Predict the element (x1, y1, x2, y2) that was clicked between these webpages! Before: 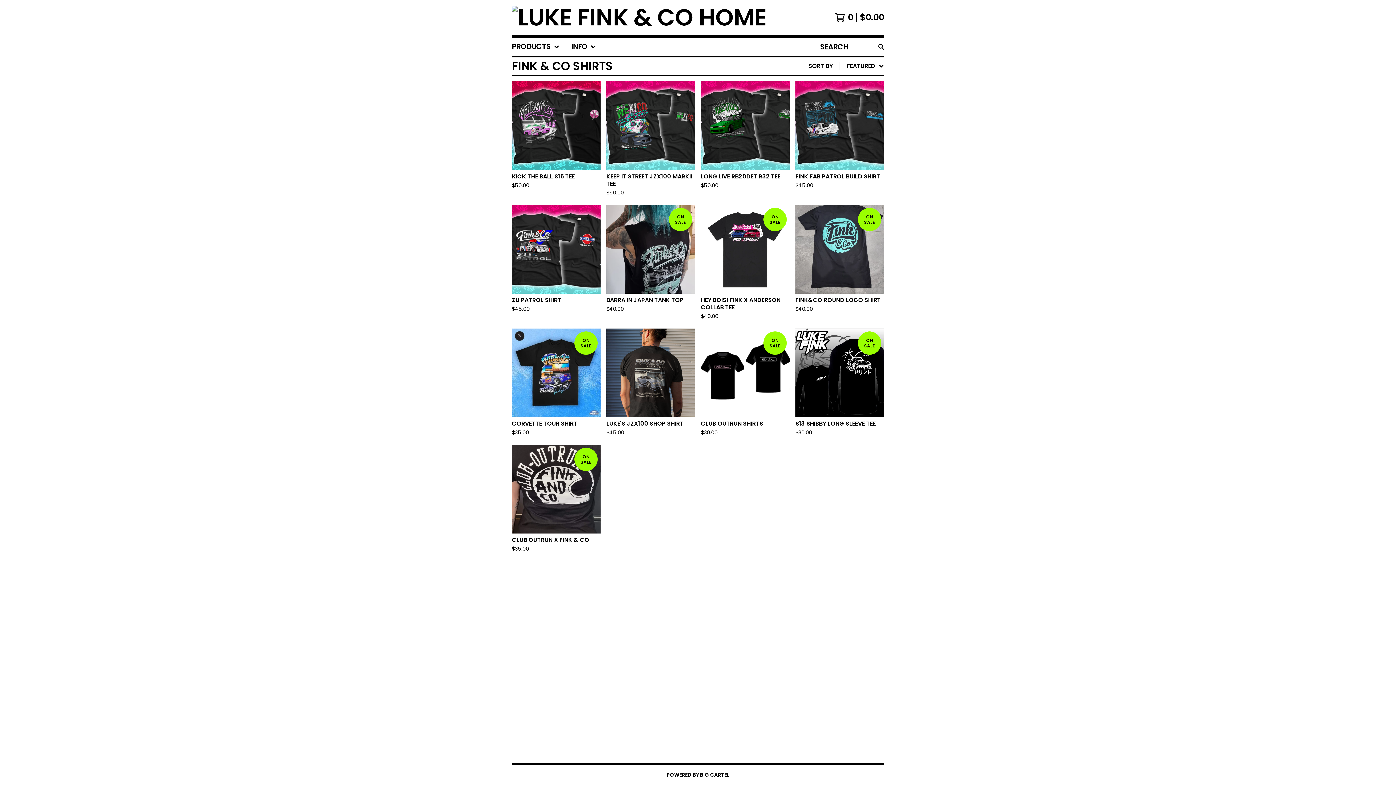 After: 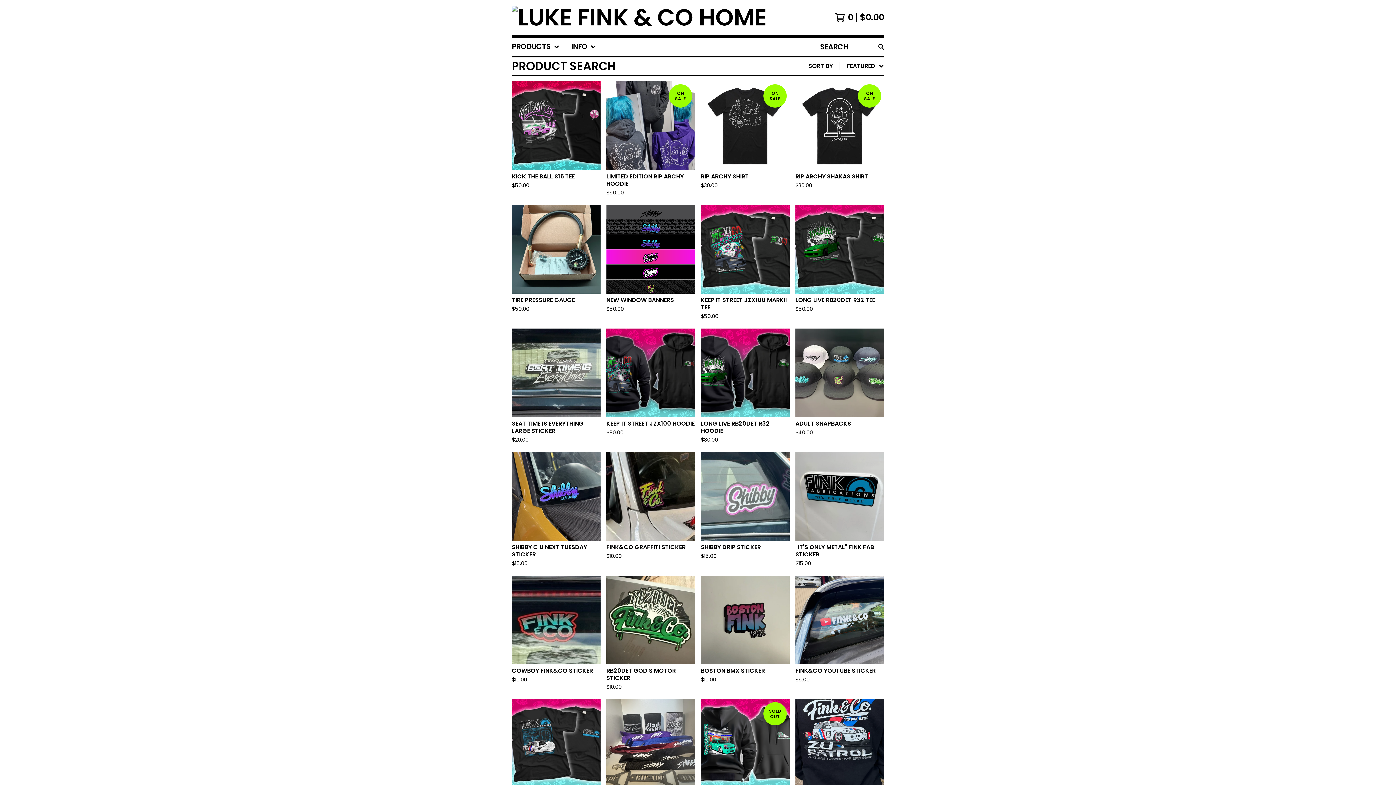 Action: bbox: (875, 37, 887, 56)